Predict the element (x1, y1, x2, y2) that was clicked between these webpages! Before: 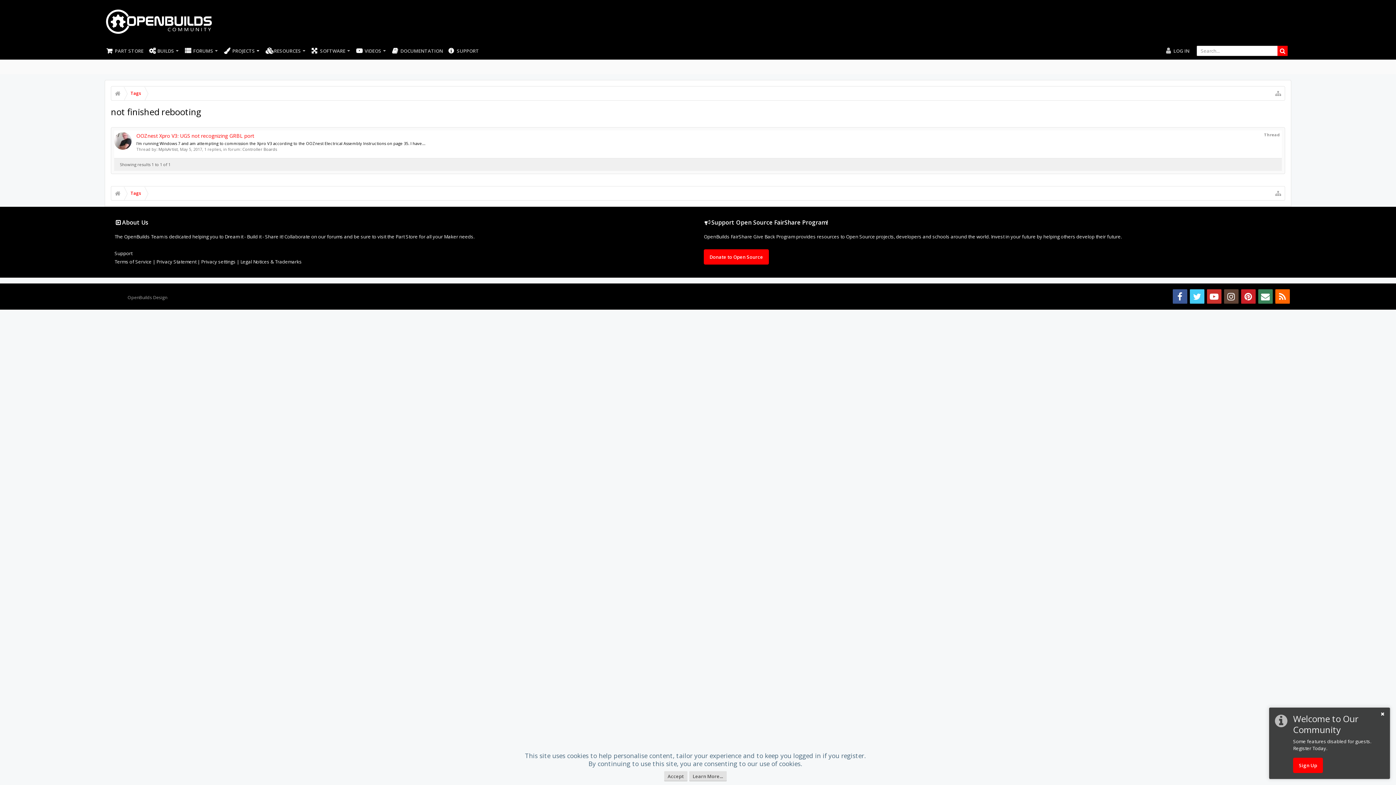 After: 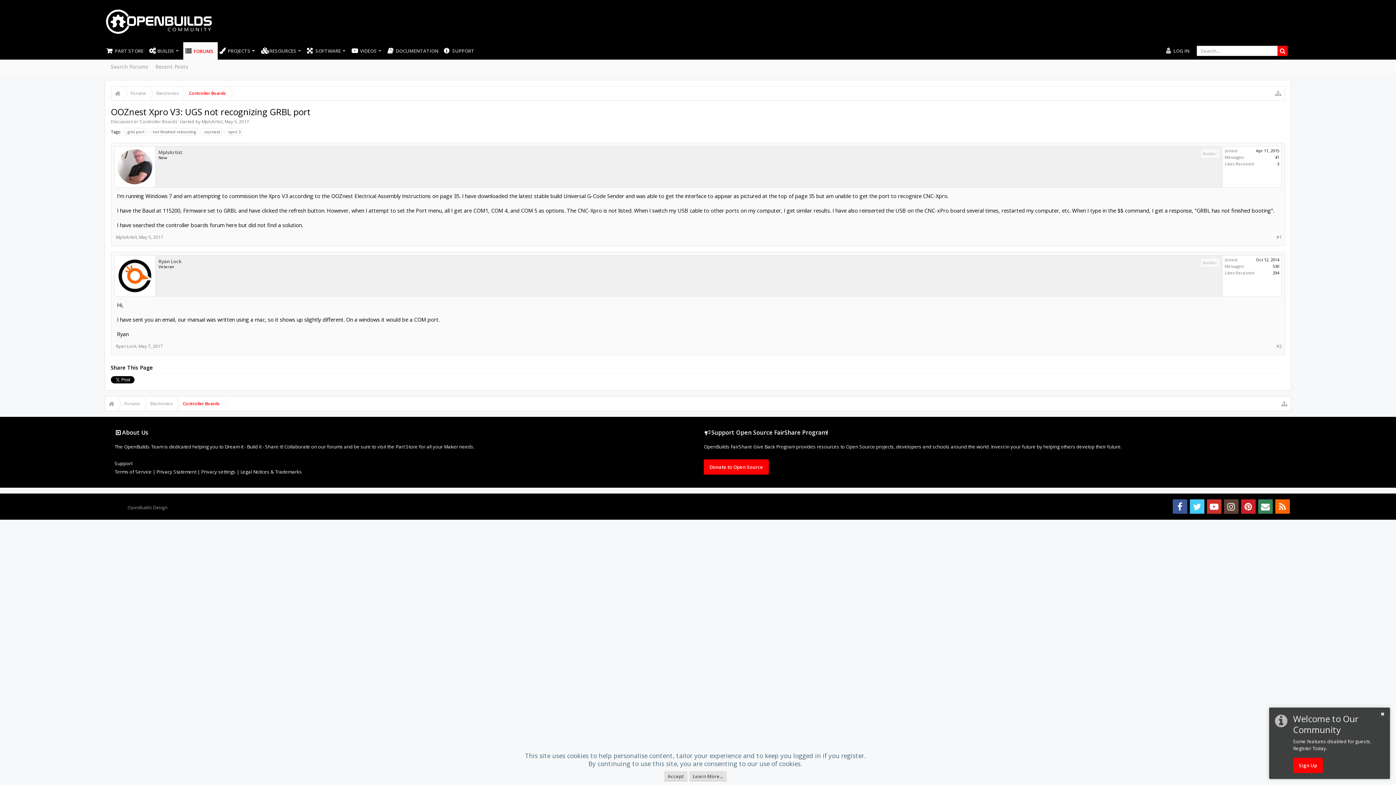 Action: label: OOZnest Xpro V3: UGS not recognizing GRBL port bbox: (136, 132, 254, 139)